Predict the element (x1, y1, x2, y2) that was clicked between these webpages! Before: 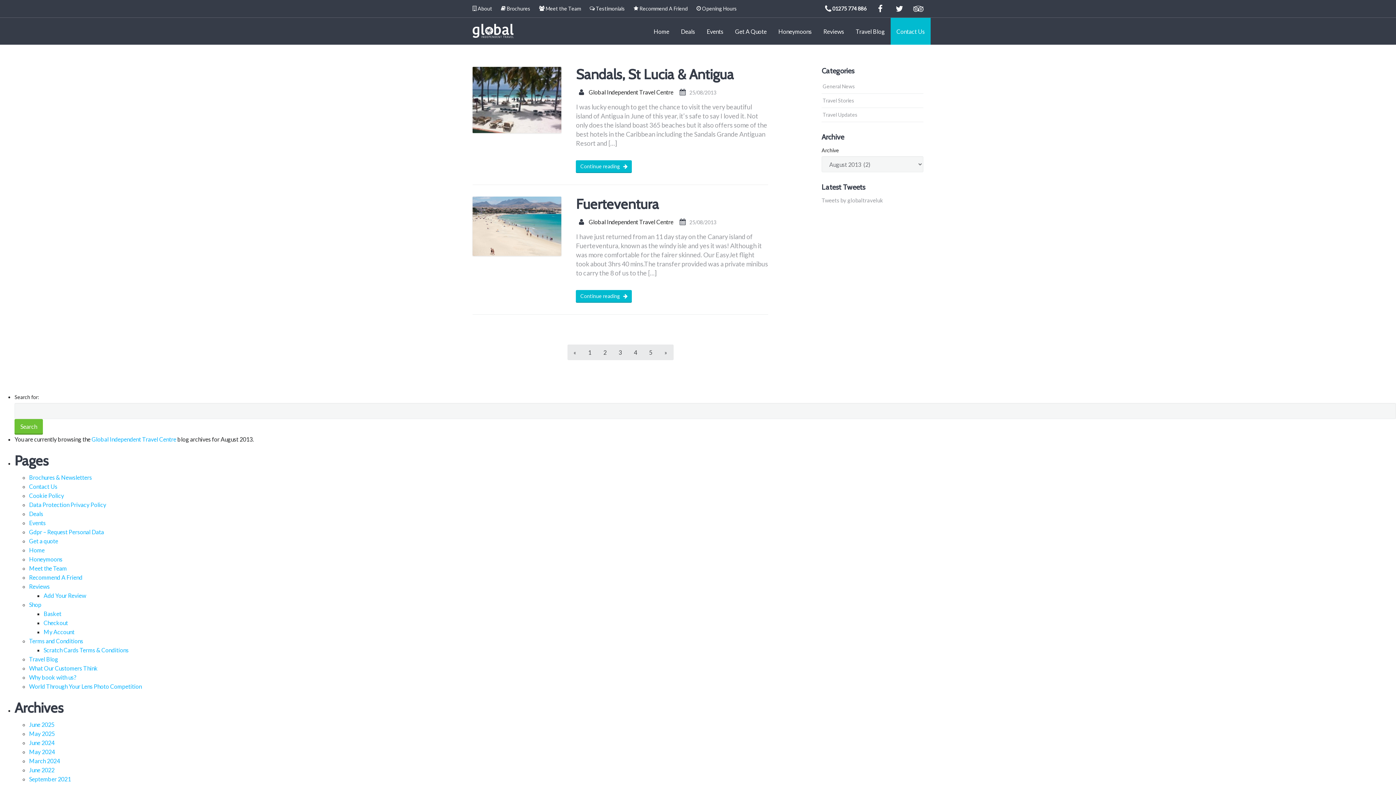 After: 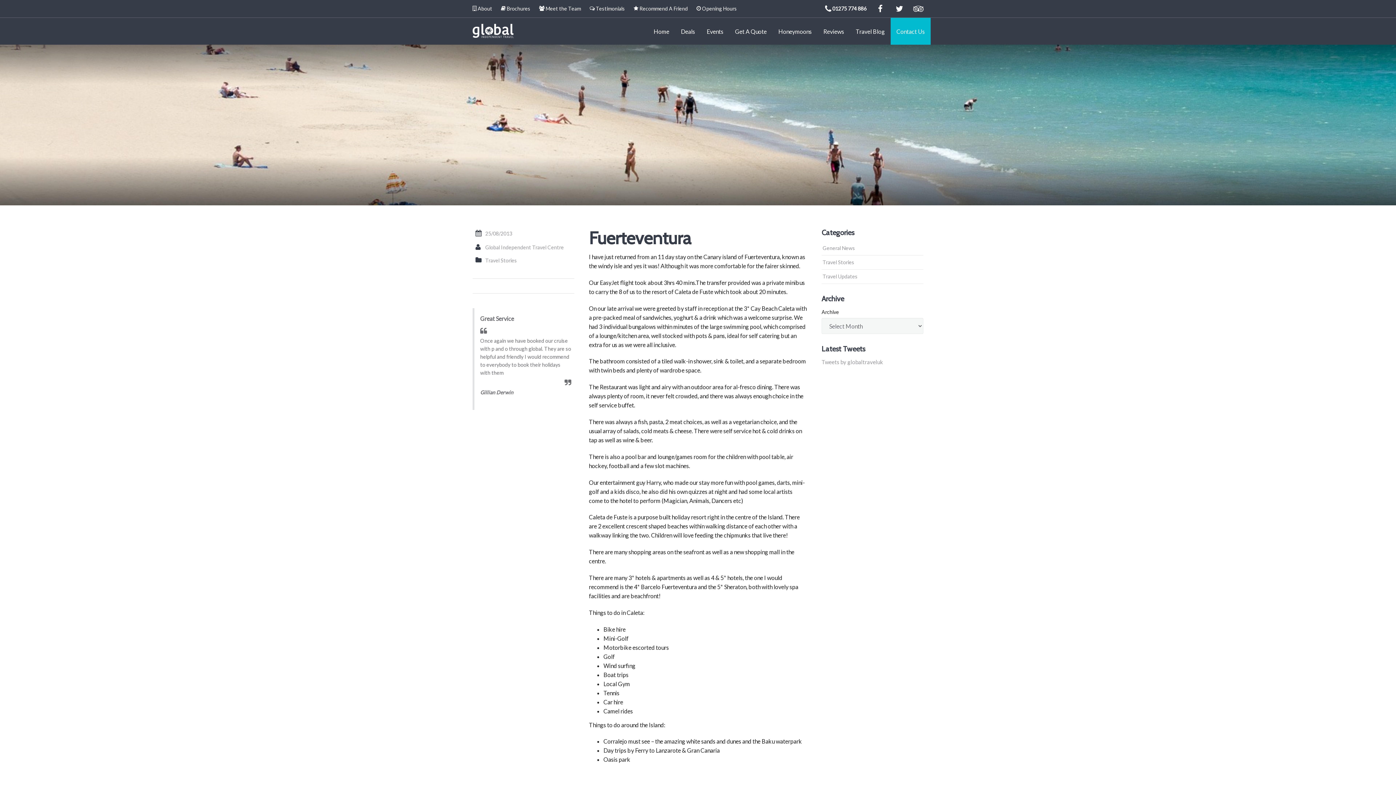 Action: label: Fuerteventura bbox: (576, 196, 768, 211)